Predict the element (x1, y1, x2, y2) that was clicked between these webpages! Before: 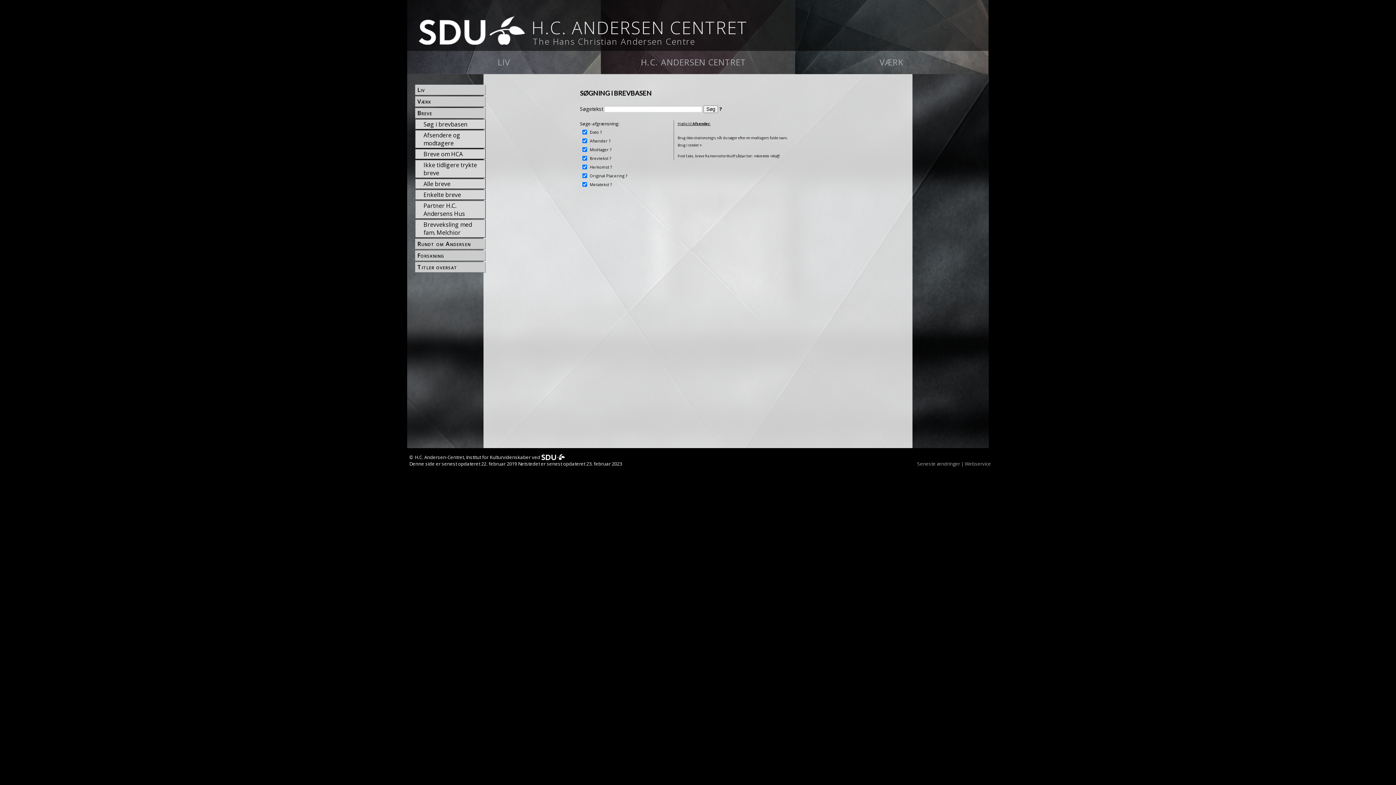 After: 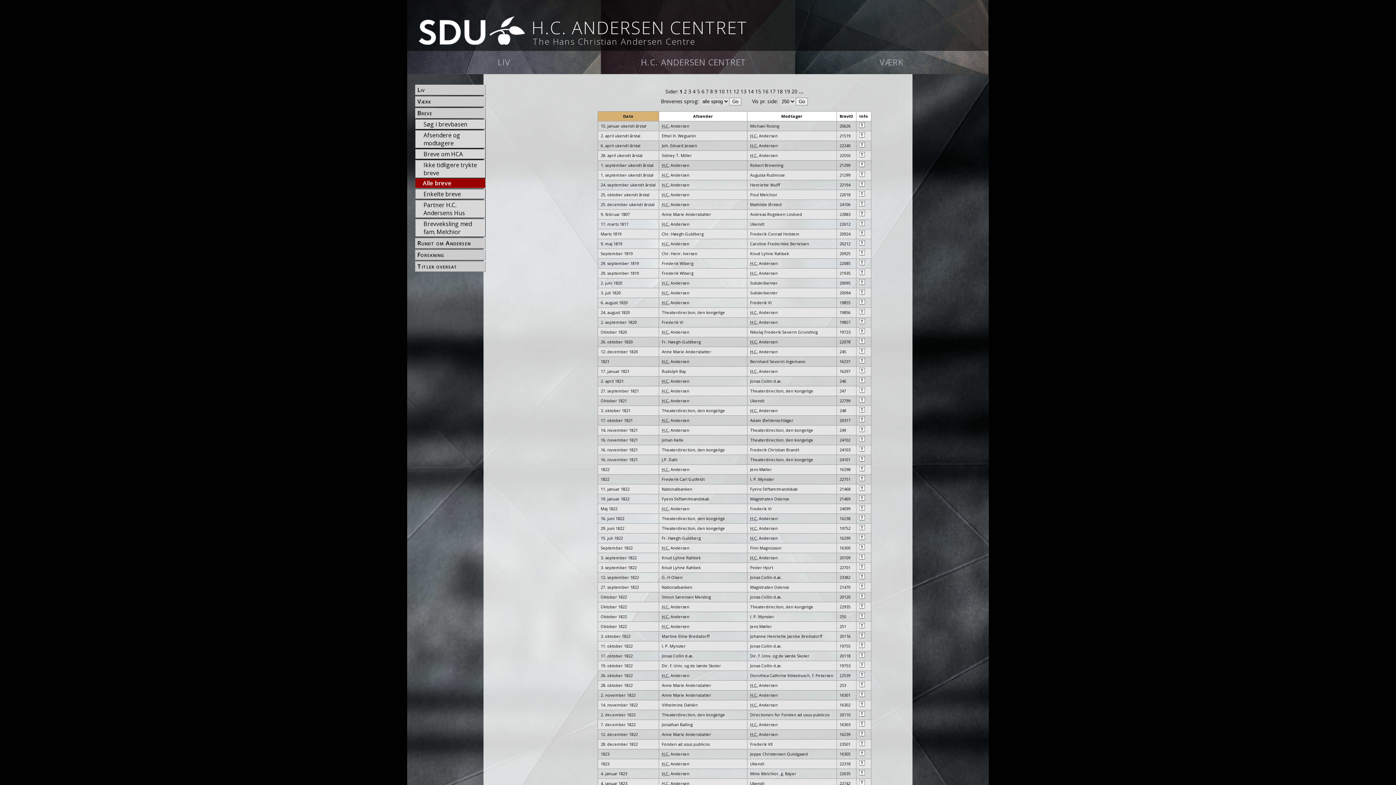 Action: bbox: (422, 179, 485, 188) label: Alle breve